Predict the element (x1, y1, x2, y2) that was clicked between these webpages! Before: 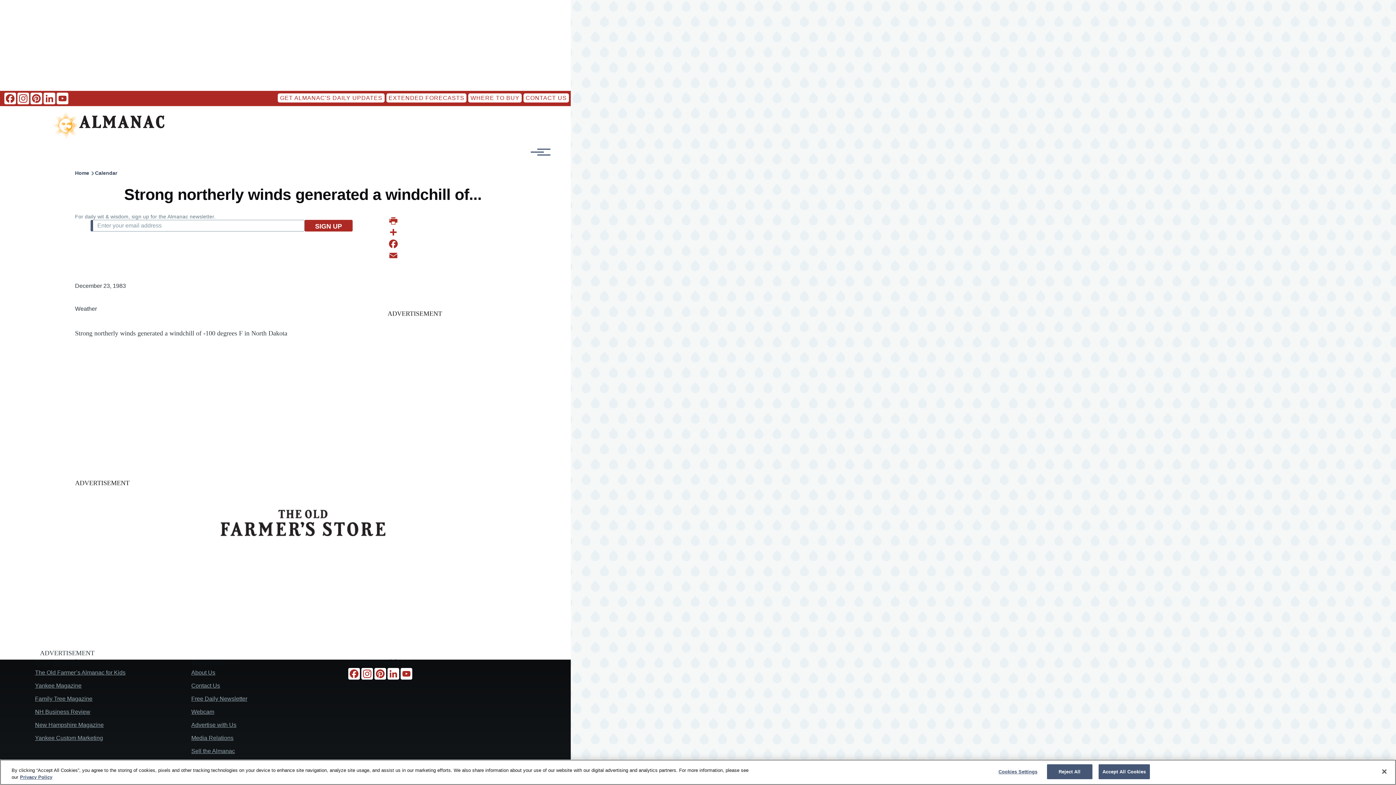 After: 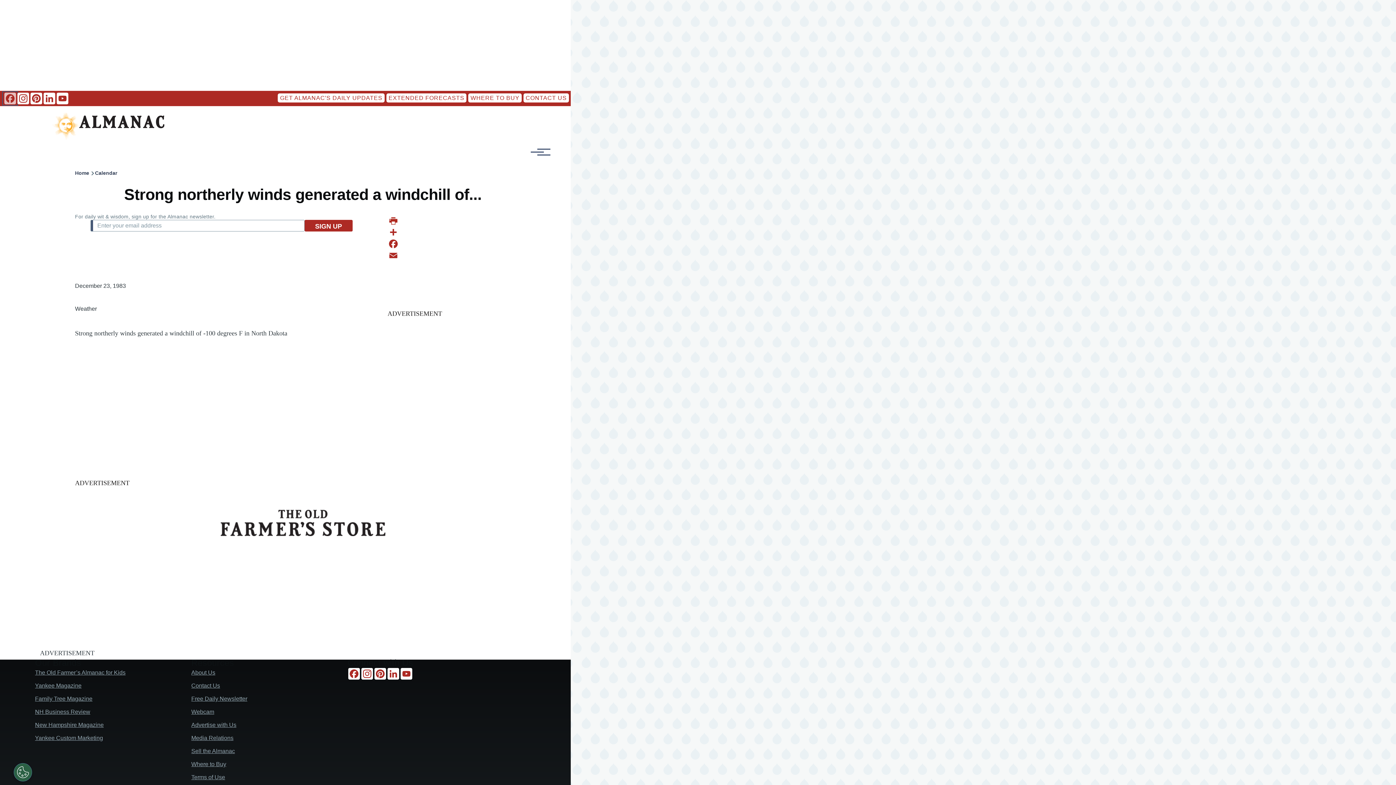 Action: label: Facebook bbox: (3, 92, 16, 104)